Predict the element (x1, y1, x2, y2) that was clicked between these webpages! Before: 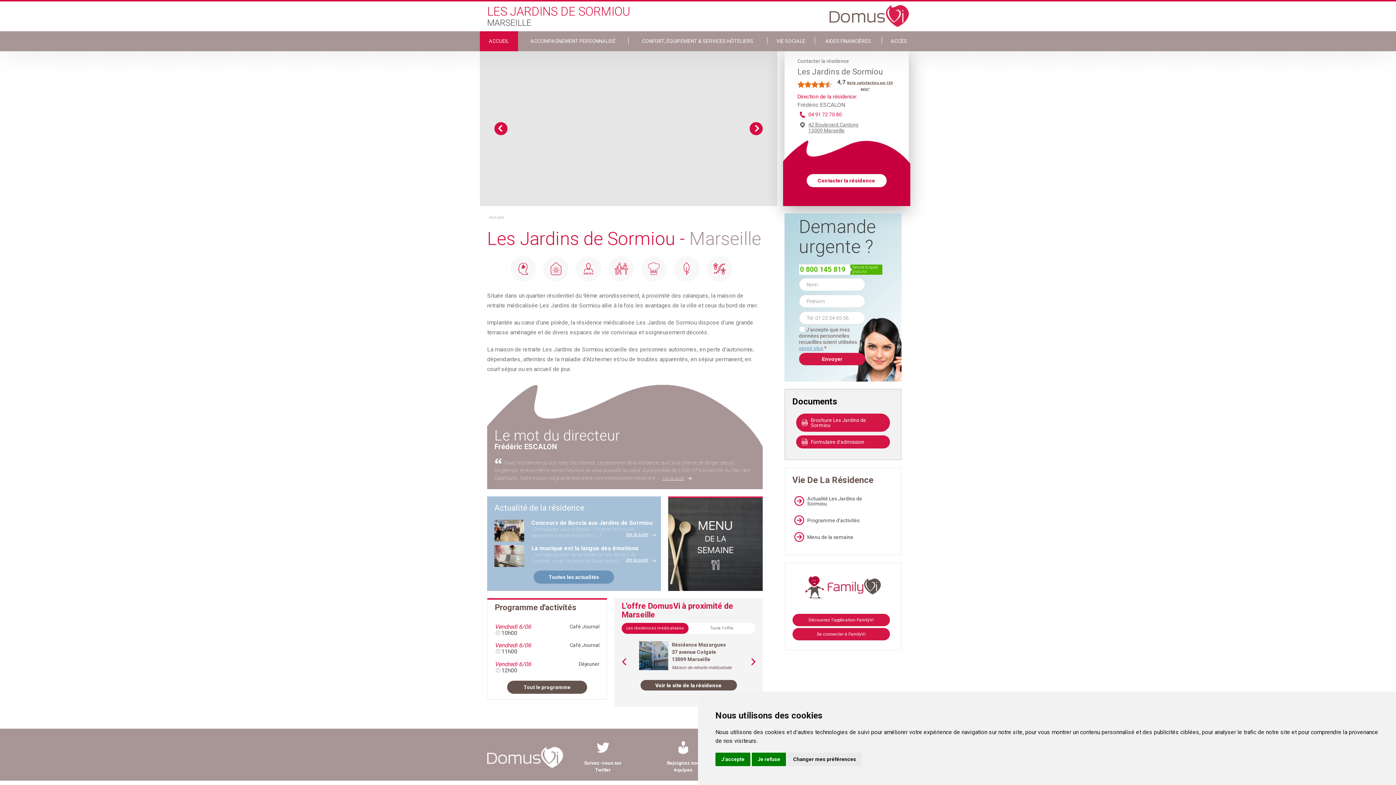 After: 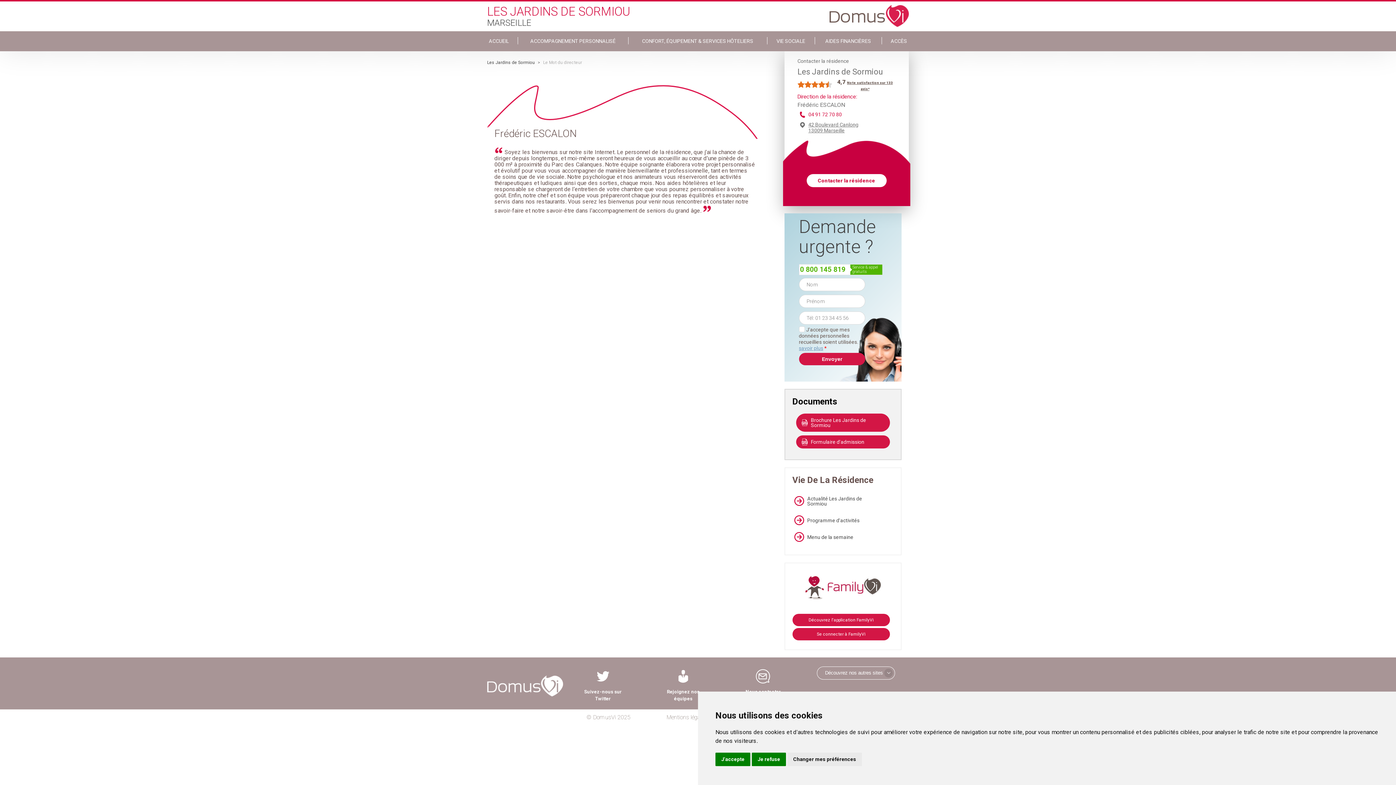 Action: label: lire la suite bbox: (660, 475, 693, 481)